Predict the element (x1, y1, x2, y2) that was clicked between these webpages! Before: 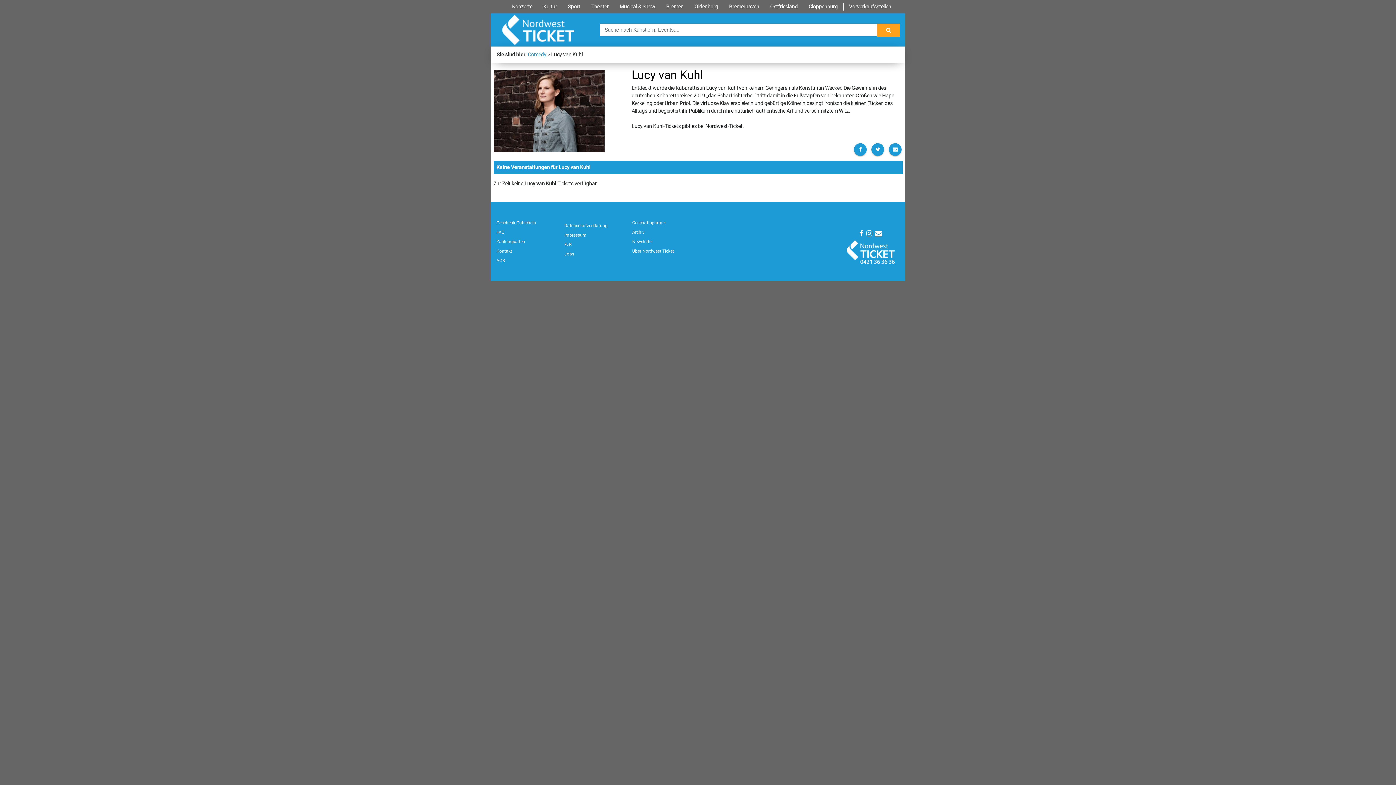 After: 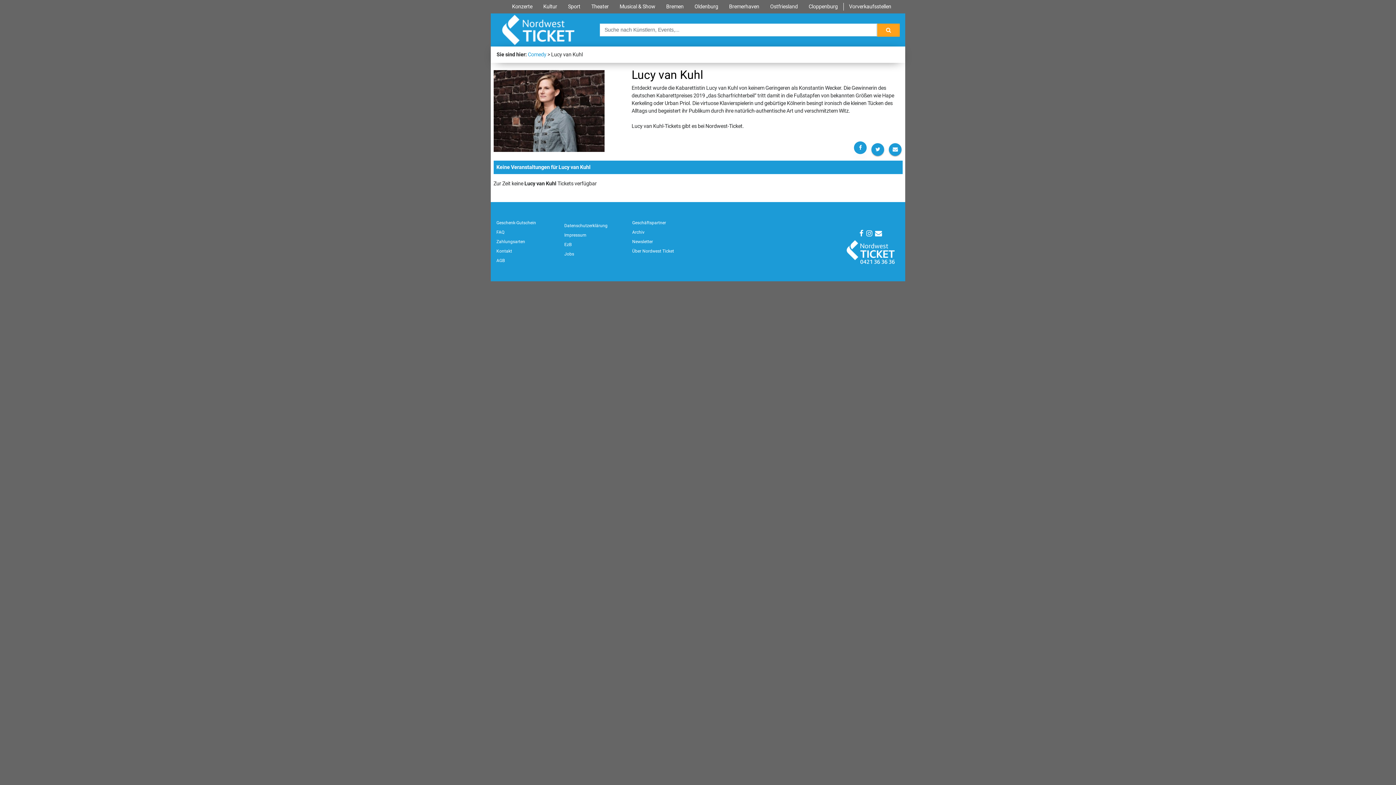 Action: bbox: (852, 146, 868, 152)